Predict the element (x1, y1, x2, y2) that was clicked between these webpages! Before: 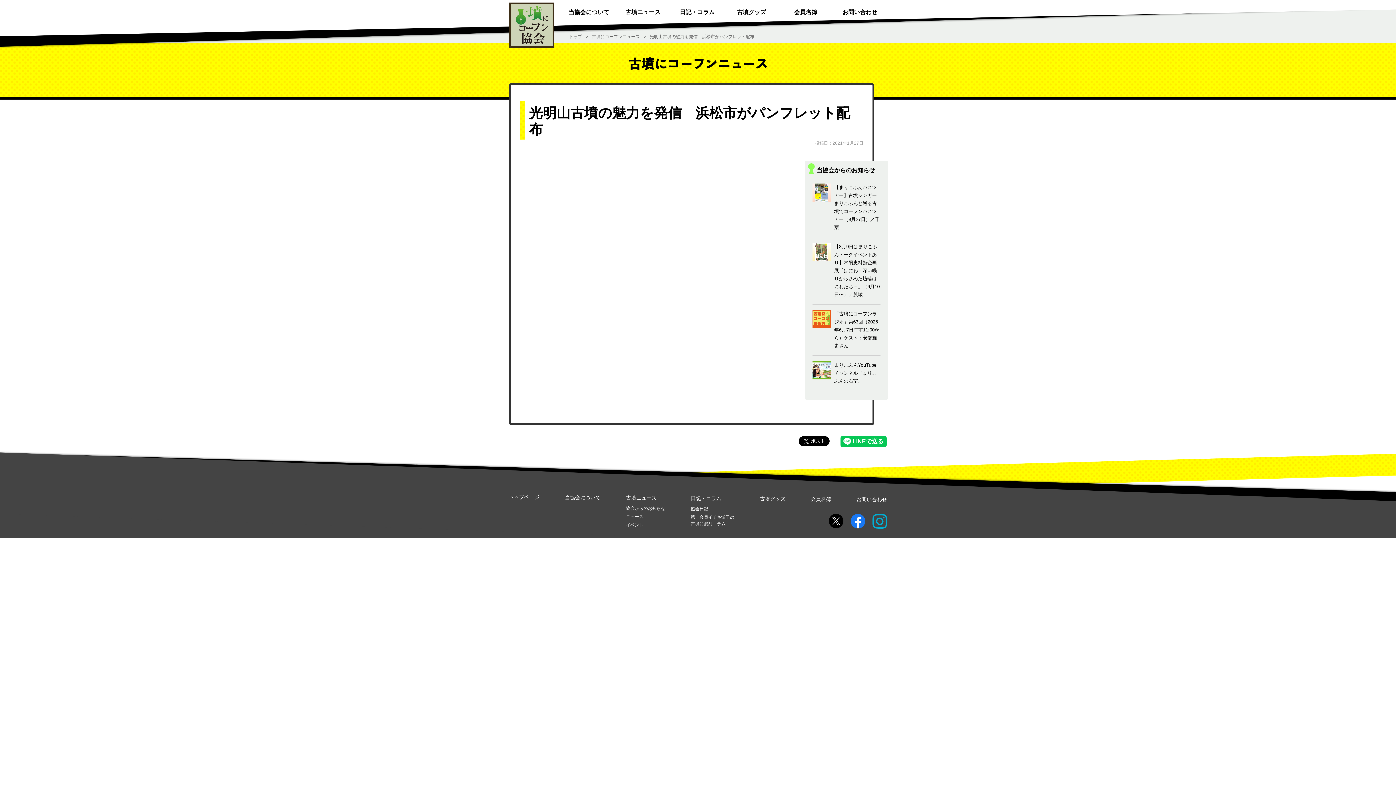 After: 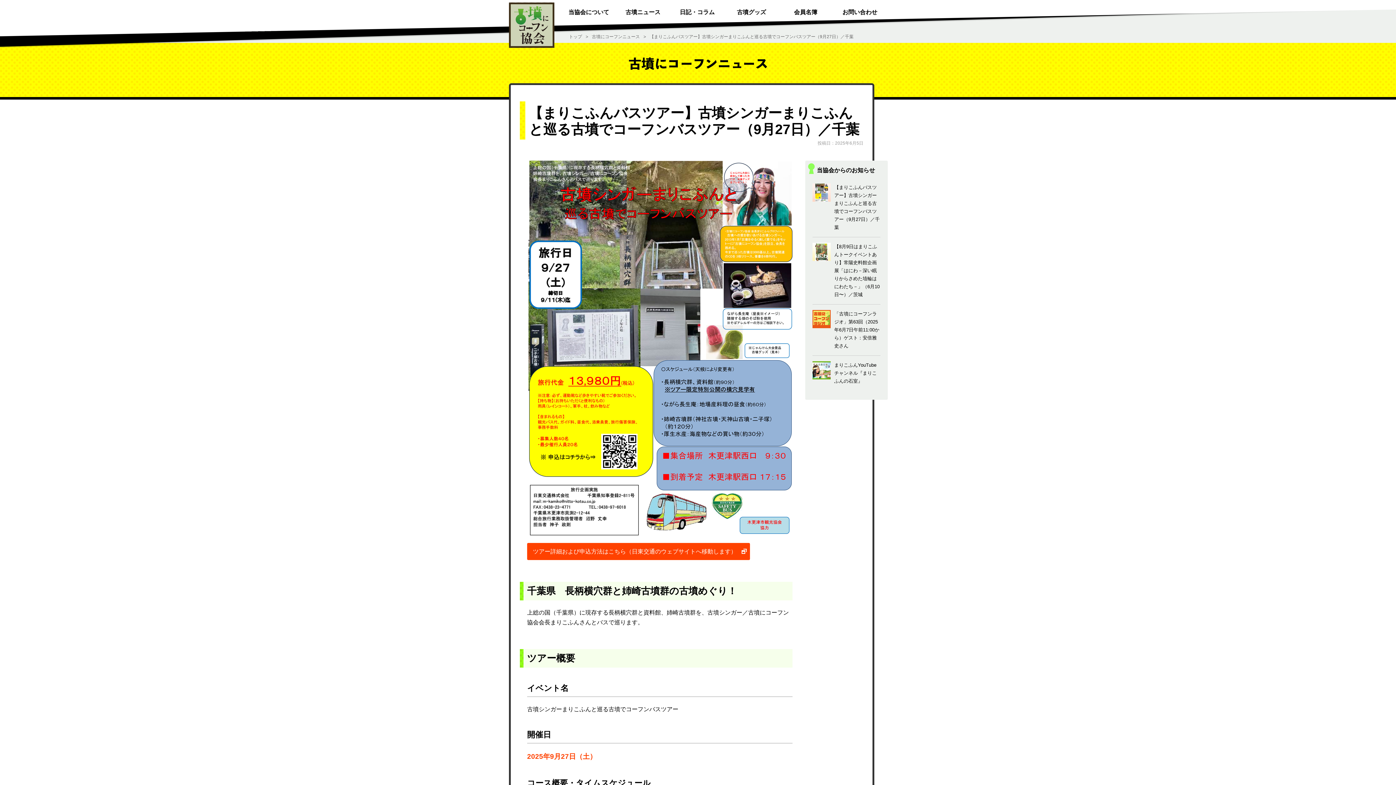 Action: label: 【まりこふんバスツアー】古墳シンガーまりこふんと巡る古墳でコーフンバスツアー（9月27日）／千葉 bbox: (812, 183, 880, 231)